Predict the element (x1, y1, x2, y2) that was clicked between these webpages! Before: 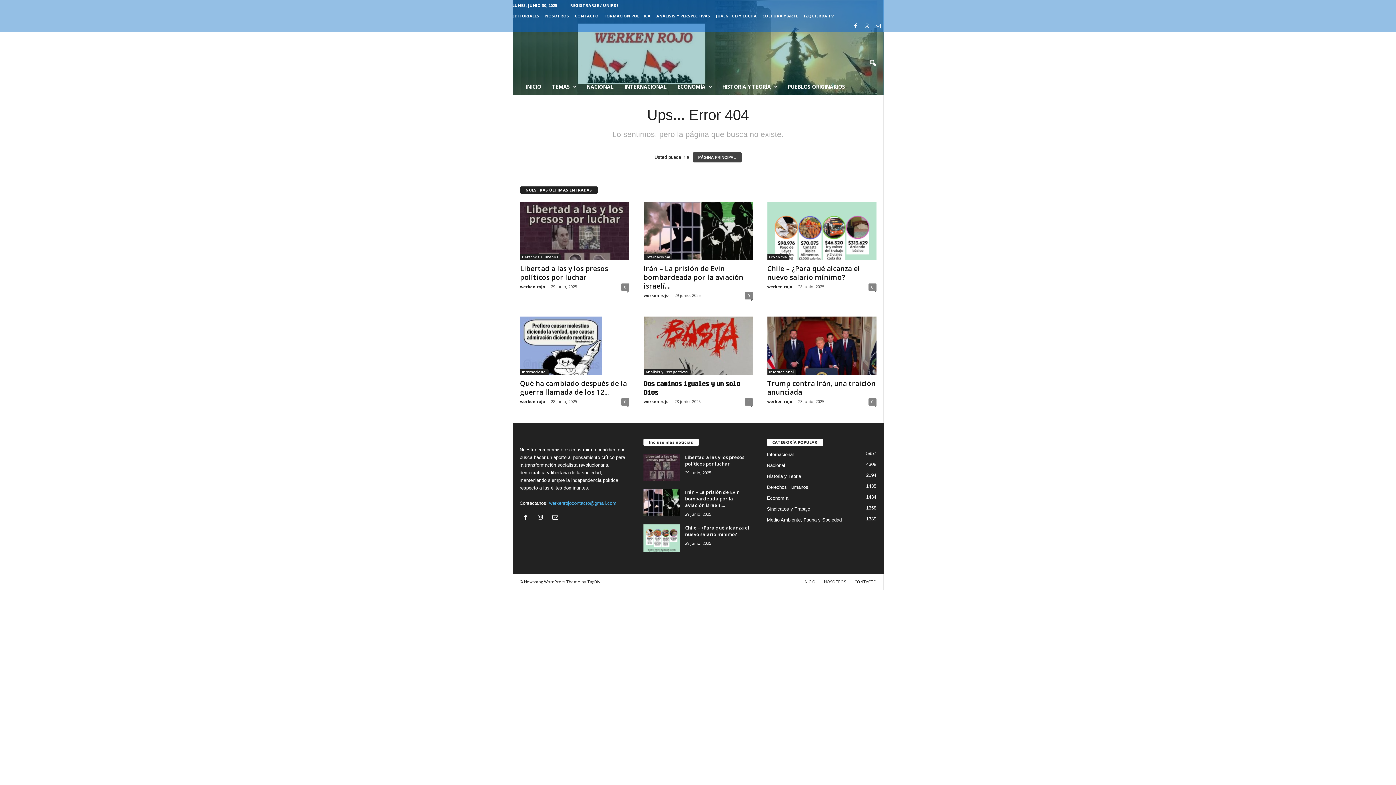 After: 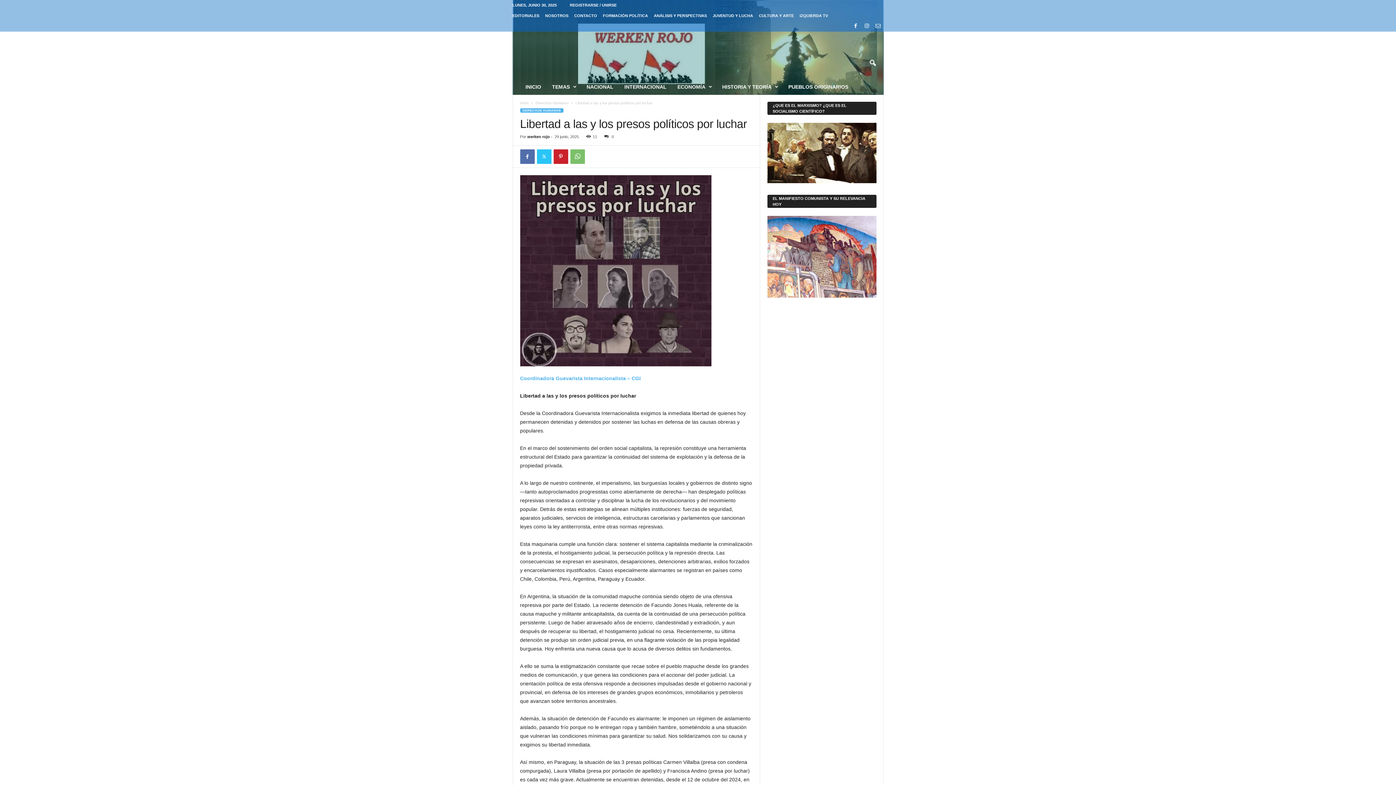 Action: bbox: (643, 454, 679, 481)